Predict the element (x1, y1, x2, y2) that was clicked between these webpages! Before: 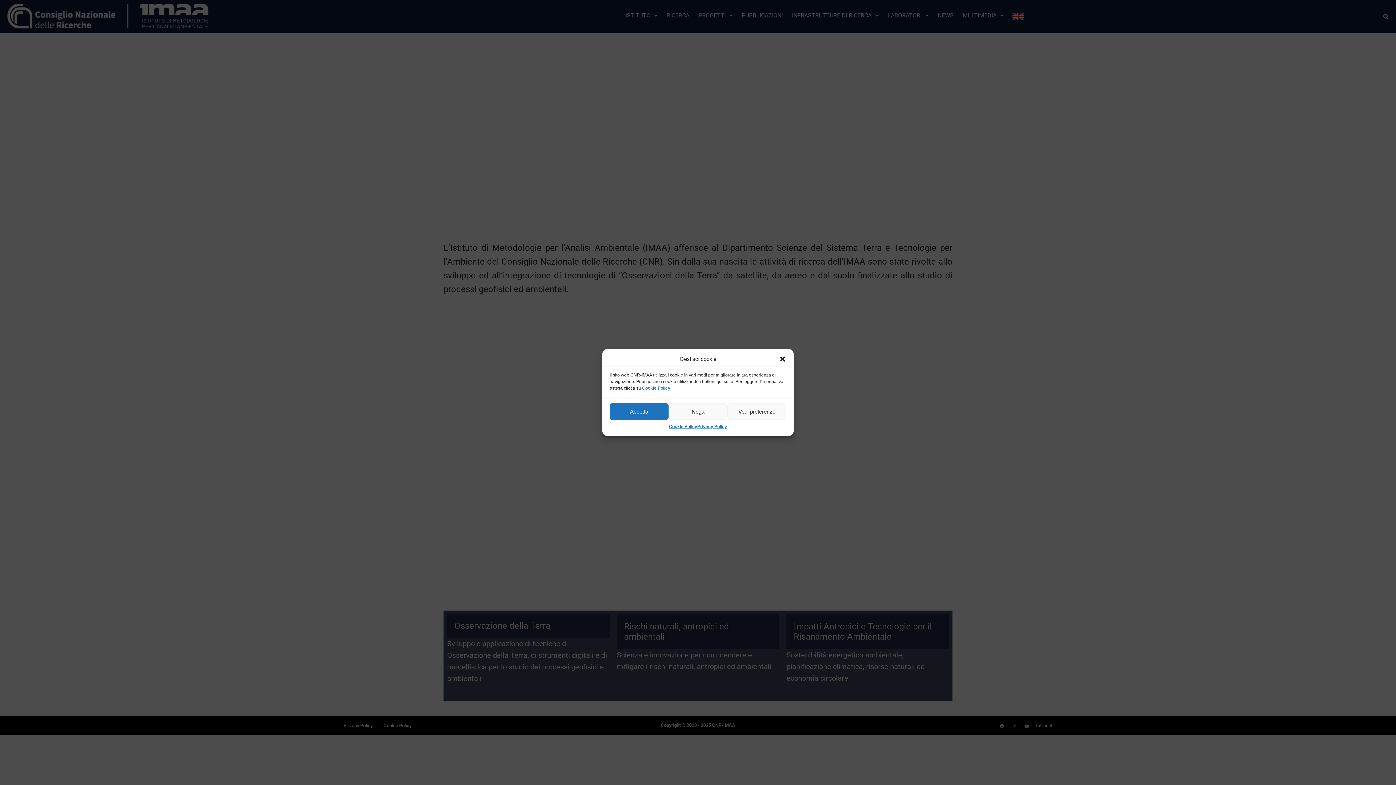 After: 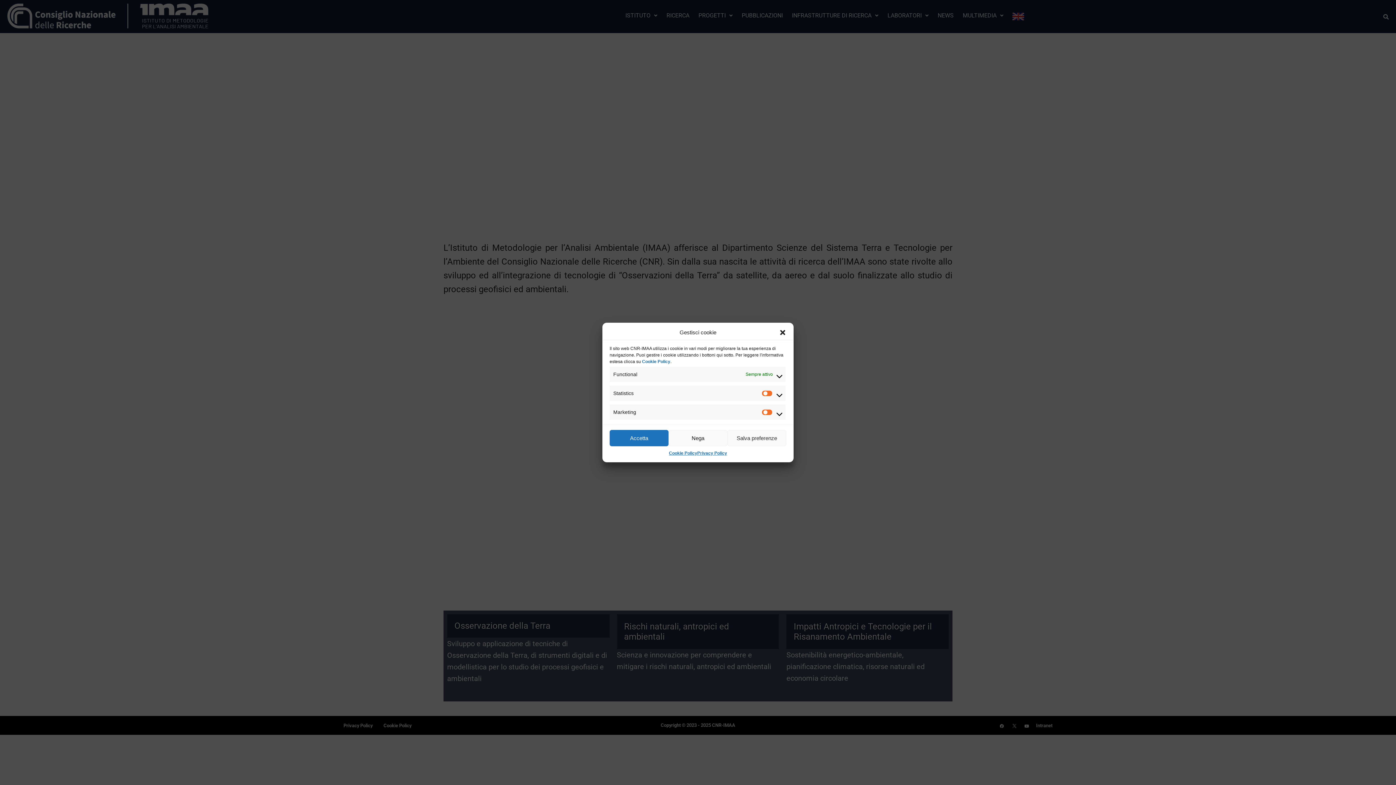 Action: label: Vedi preferenze bbox: (727, 403, 786, 420)